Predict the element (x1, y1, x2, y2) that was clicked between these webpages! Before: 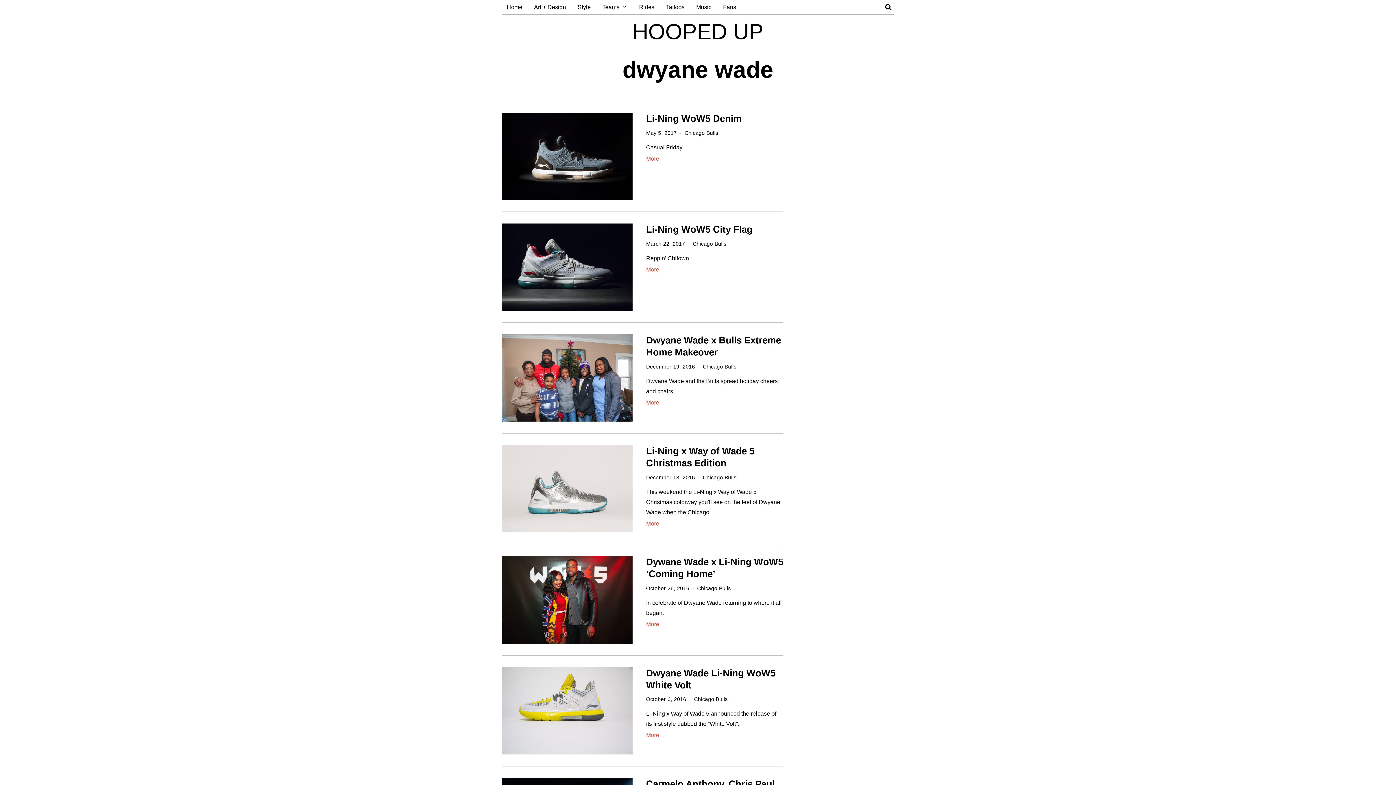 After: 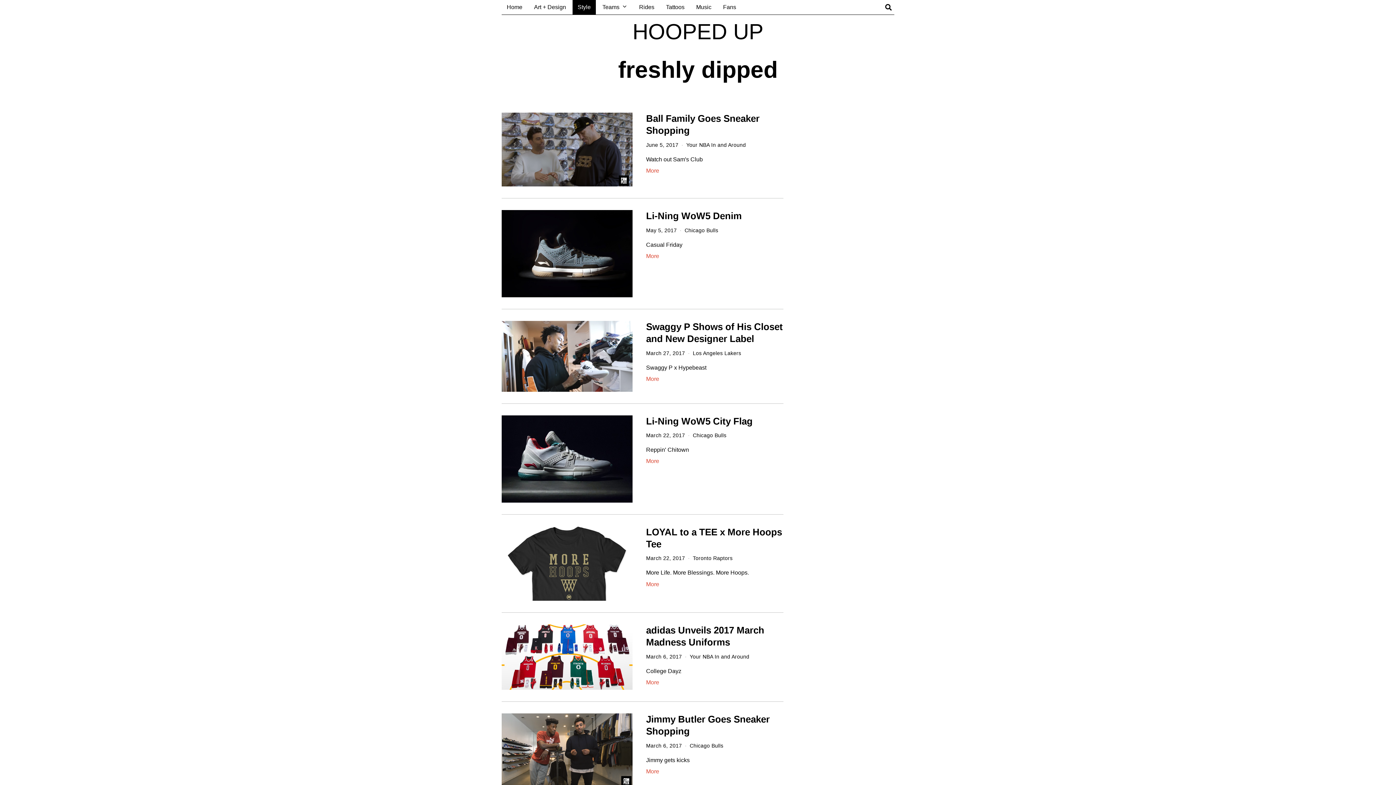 Action: bbox: (572, 0, 596, 14) label: Style